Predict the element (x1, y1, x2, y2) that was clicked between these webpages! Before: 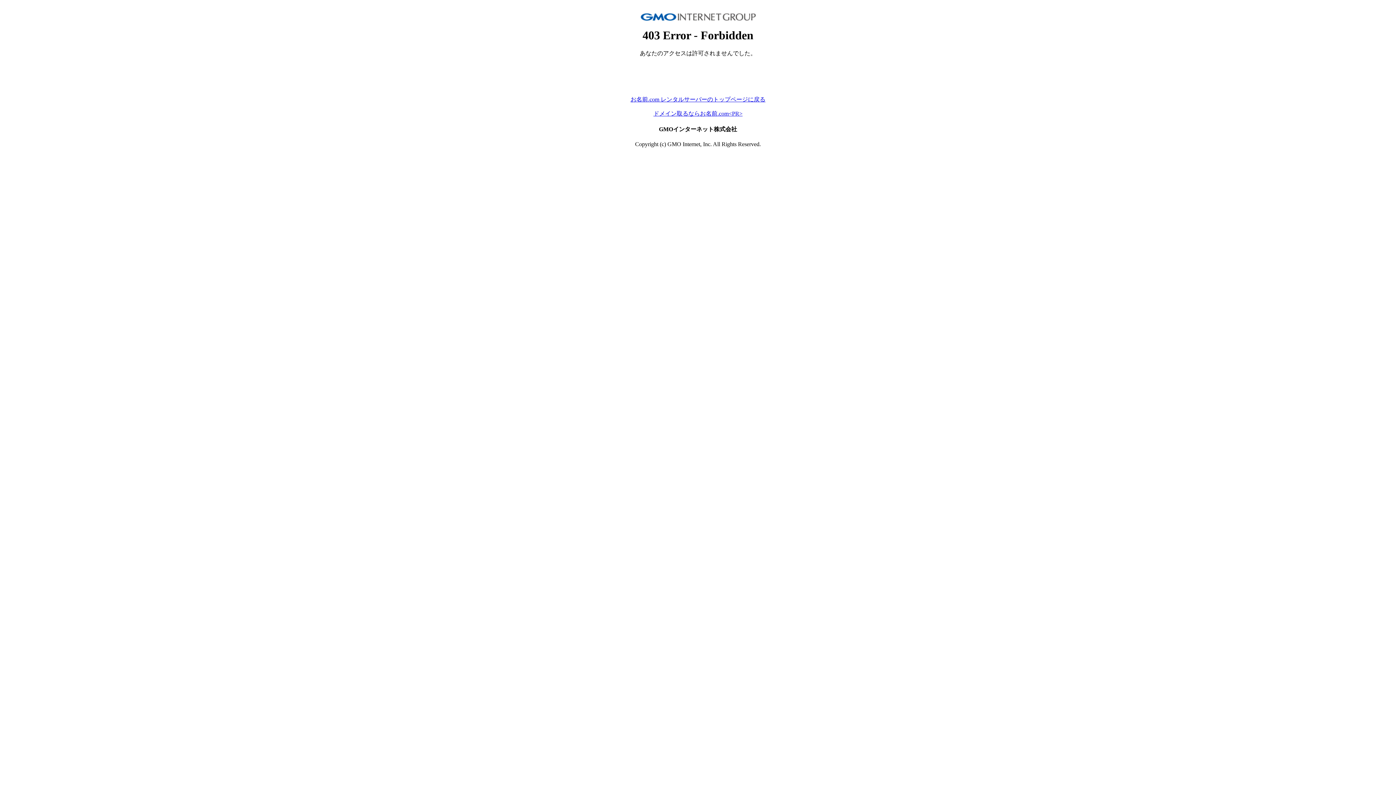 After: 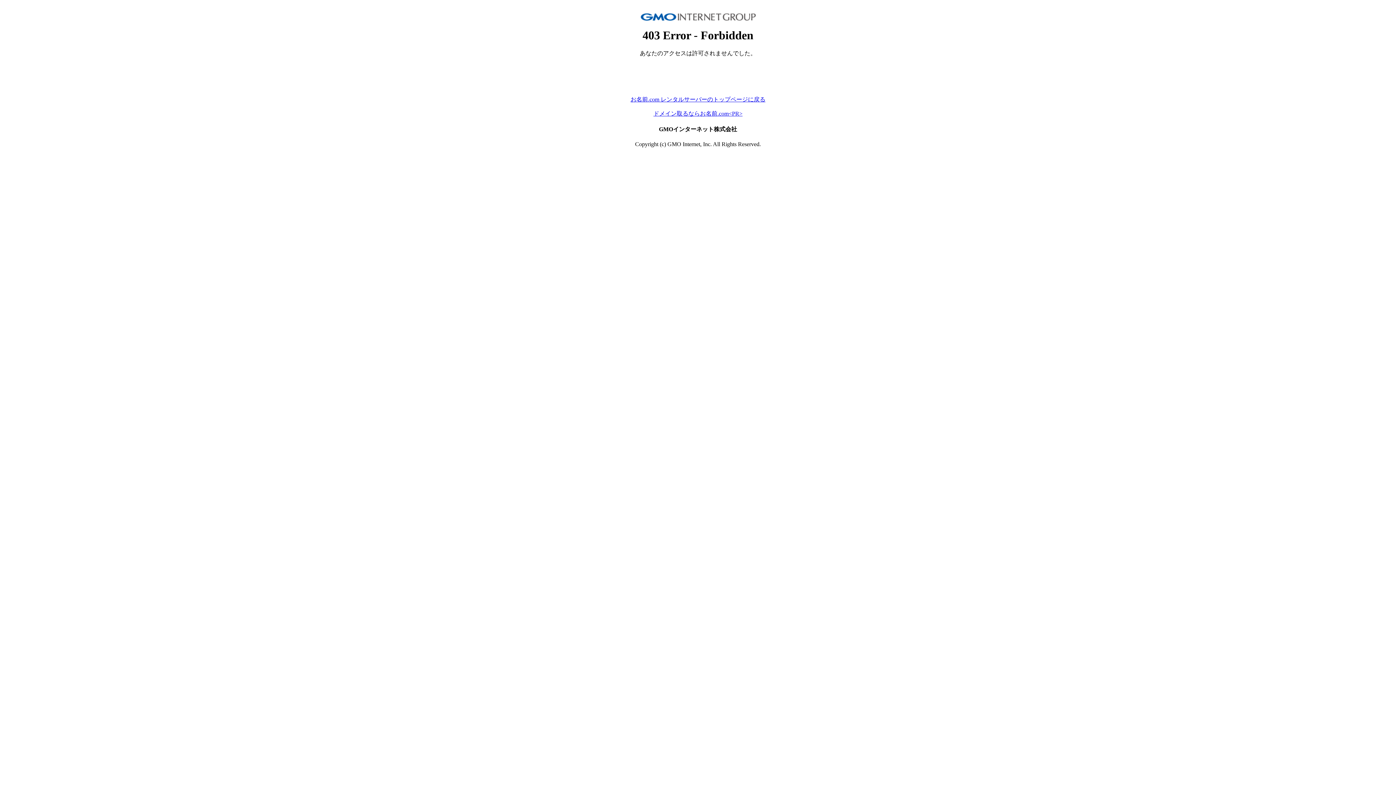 Action: bbox: (653, 110, 742, 116) label: ドメイン取るならお名前.com<PR>